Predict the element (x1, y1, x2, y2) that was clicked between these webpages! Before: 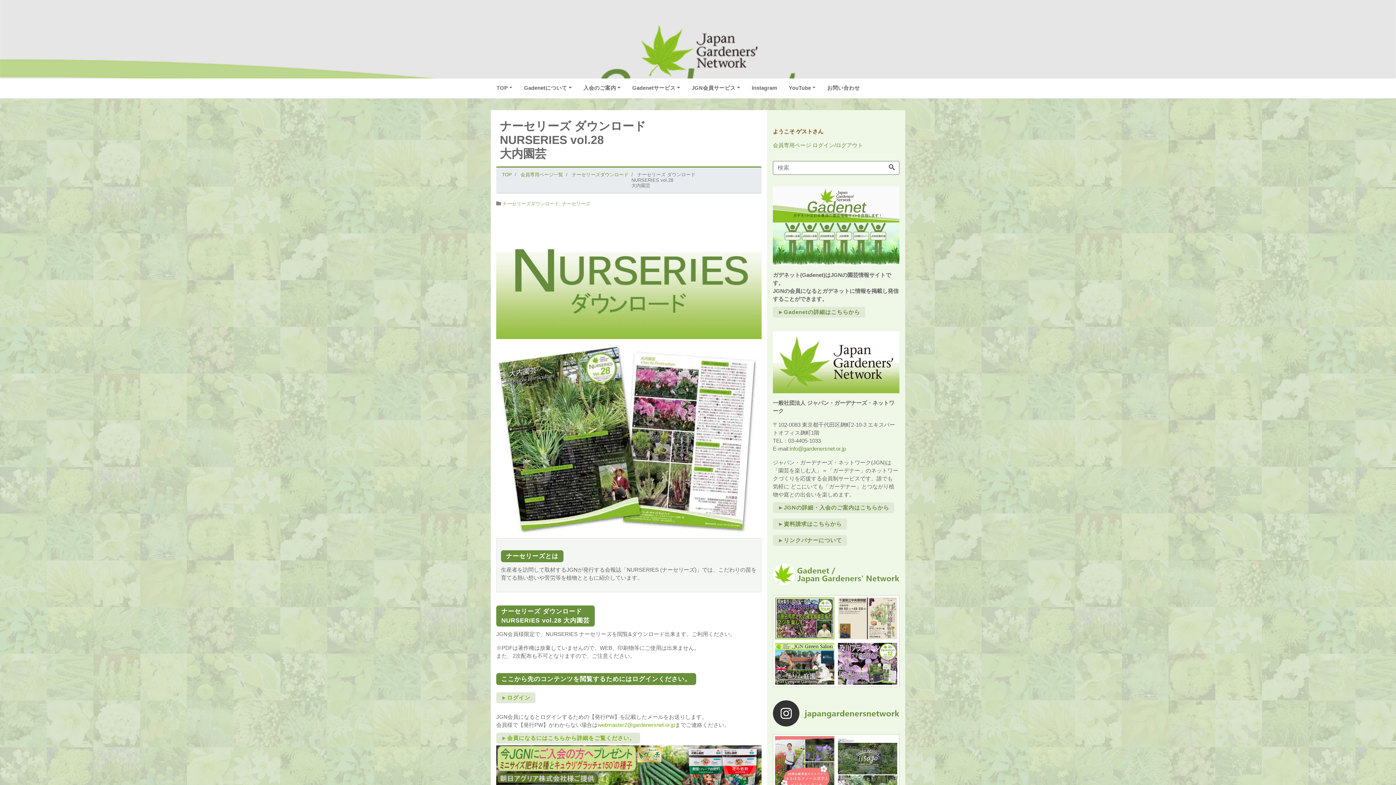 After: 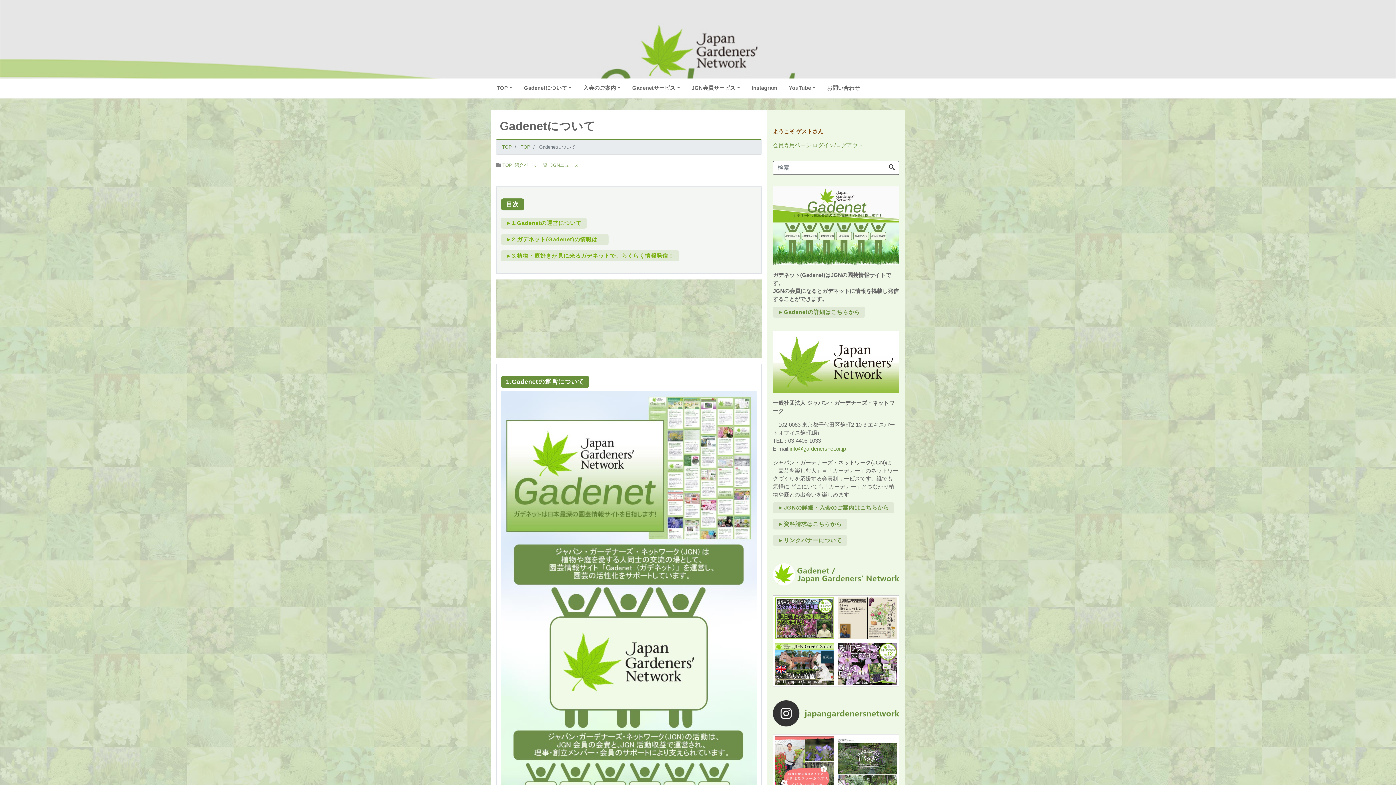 Action: bbox: (773, 222, 899, 228)